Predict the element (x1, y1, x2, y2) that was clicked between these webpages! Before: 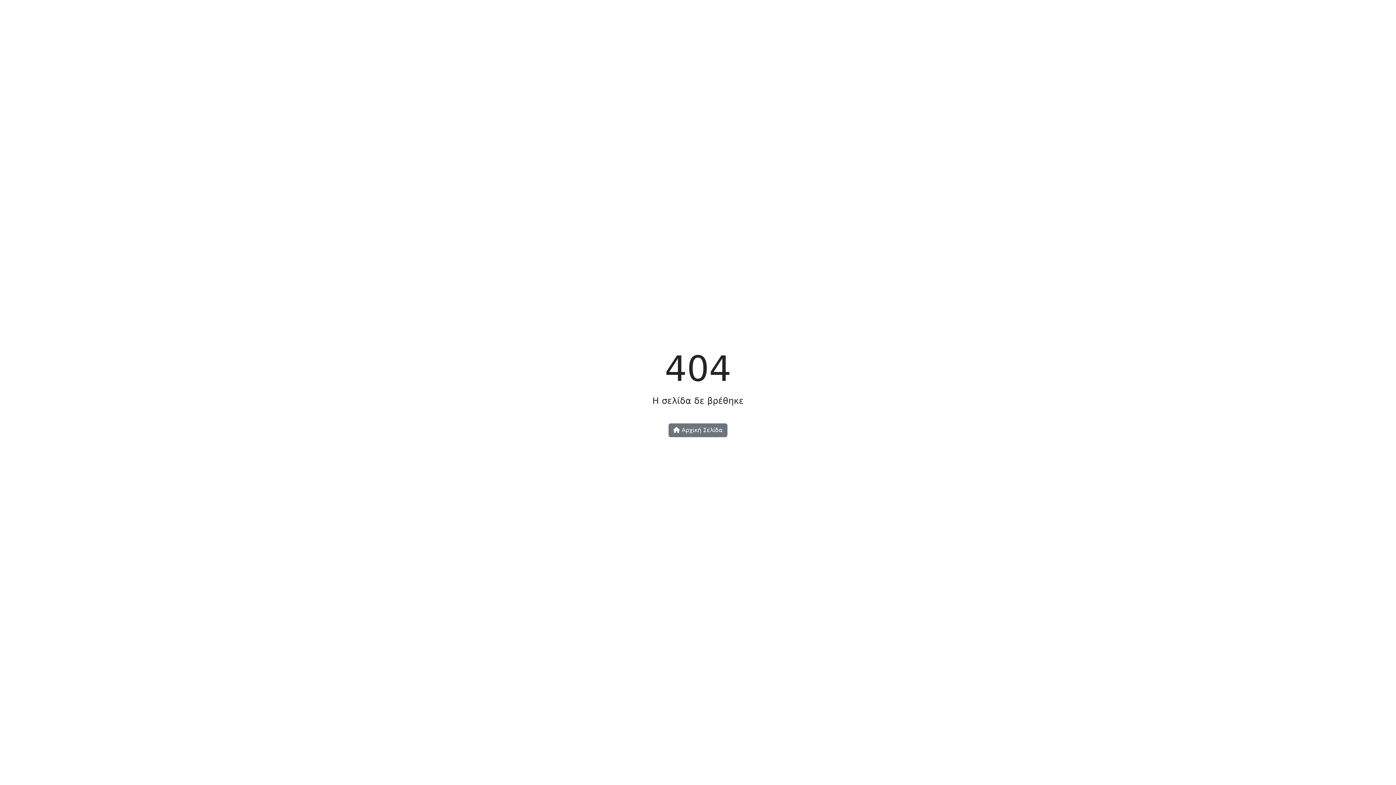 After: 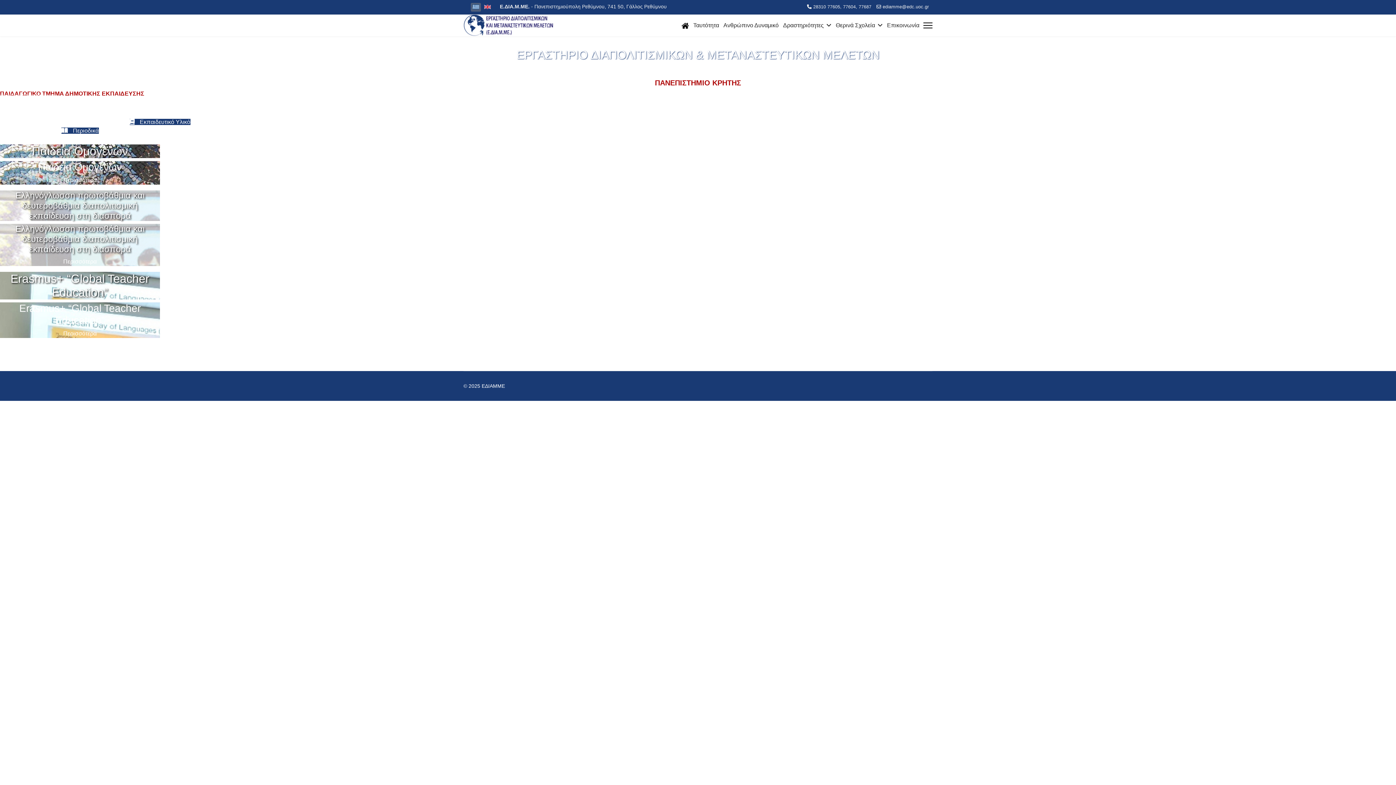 Action: bbox: (668, 423, 727, 437) label:  Αρχική Σελίδα